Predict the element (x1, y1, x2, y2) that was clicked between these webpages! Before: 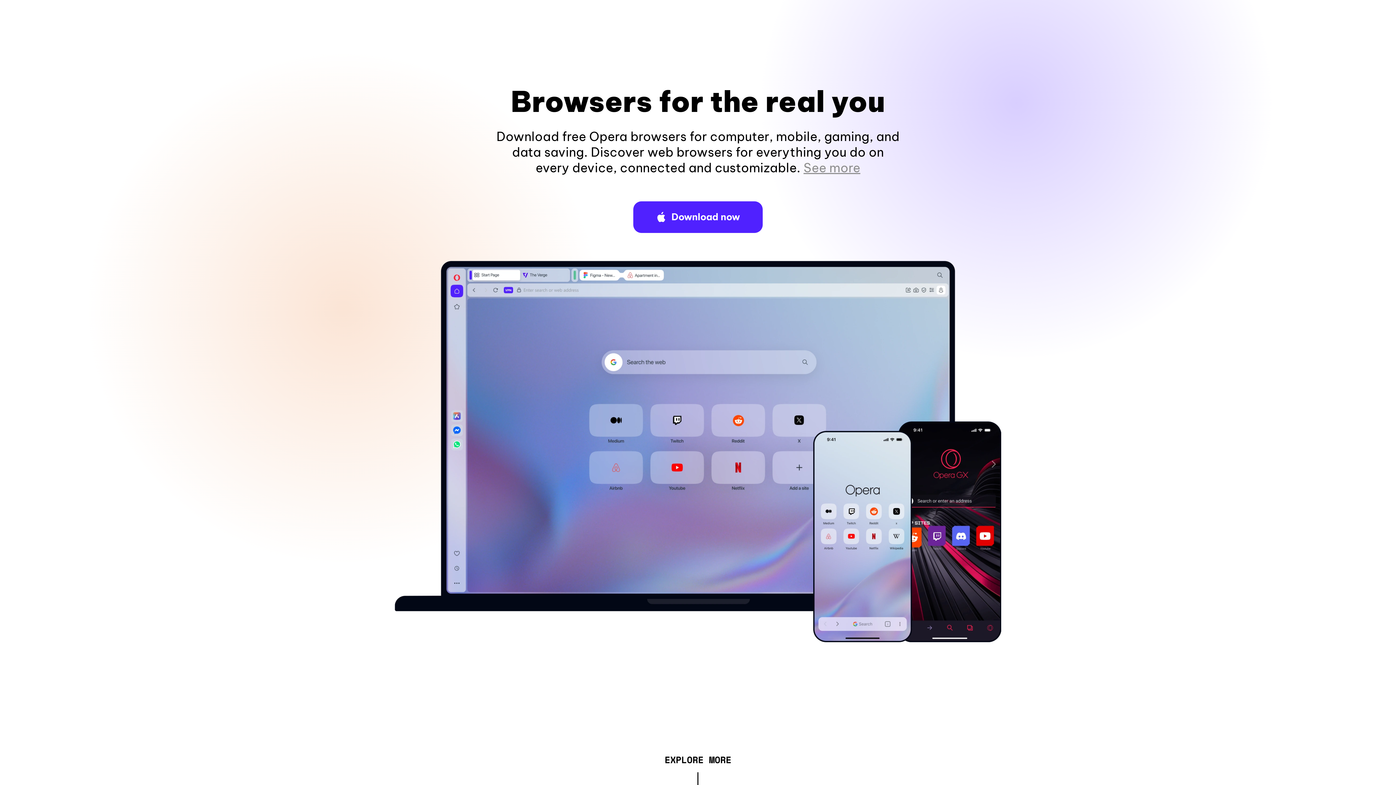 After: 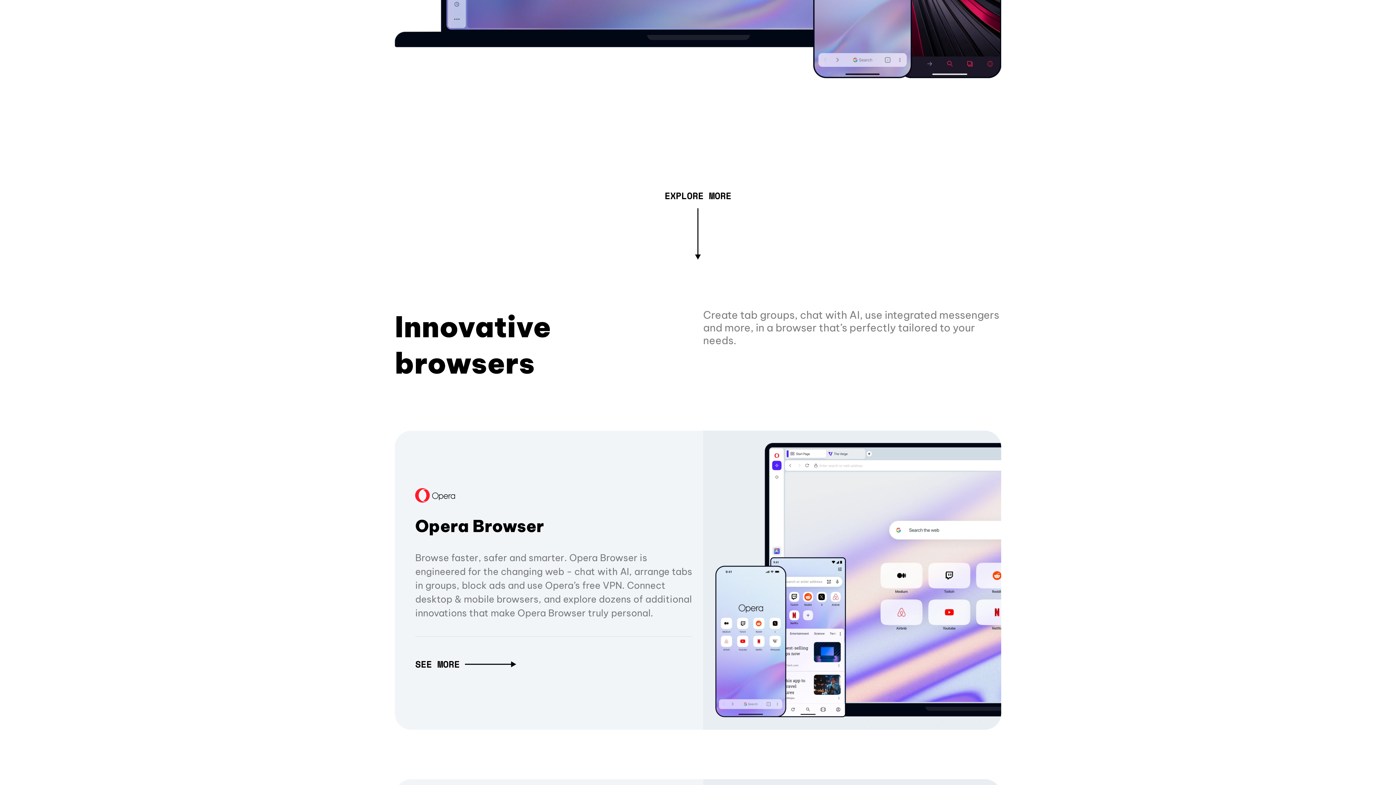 Action: bbox: (803, 160, 860, 175) label: See more